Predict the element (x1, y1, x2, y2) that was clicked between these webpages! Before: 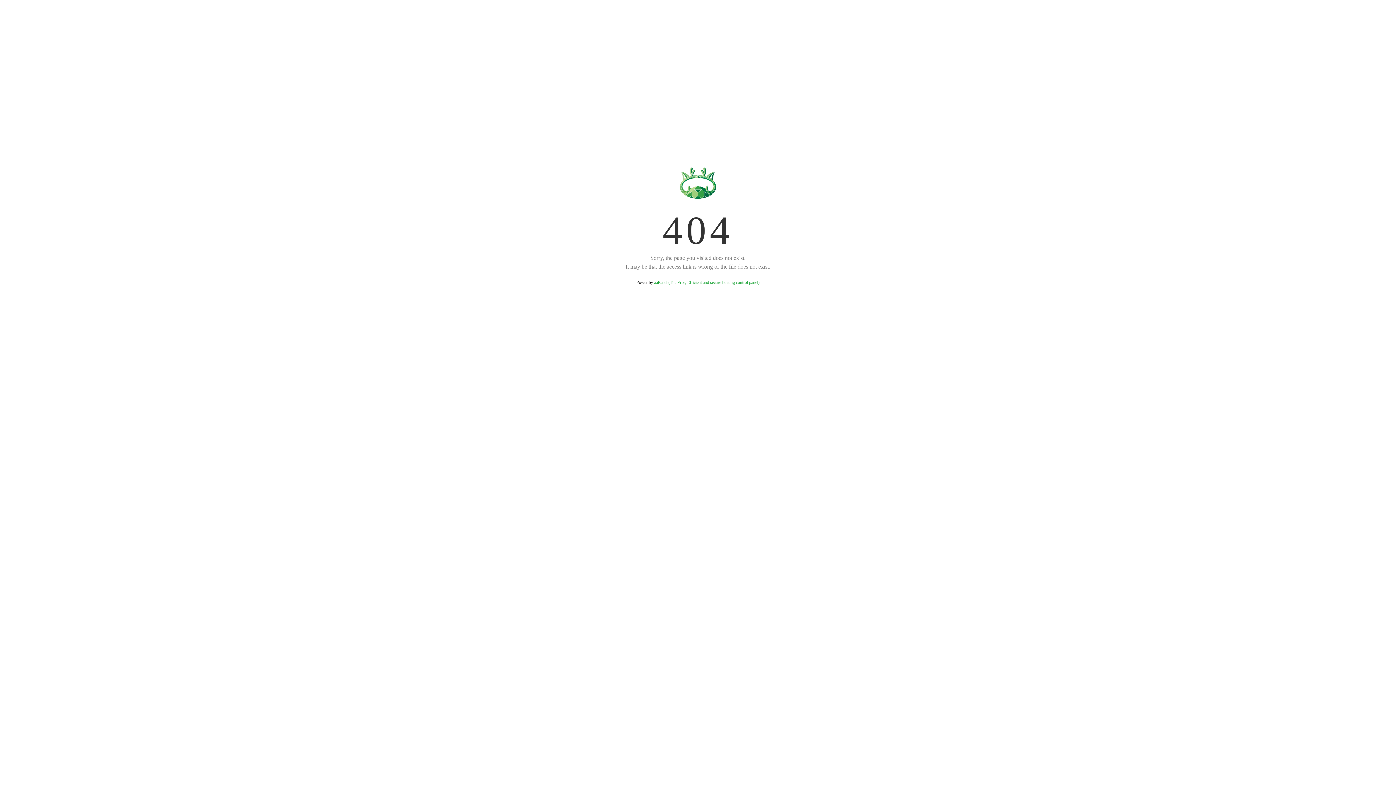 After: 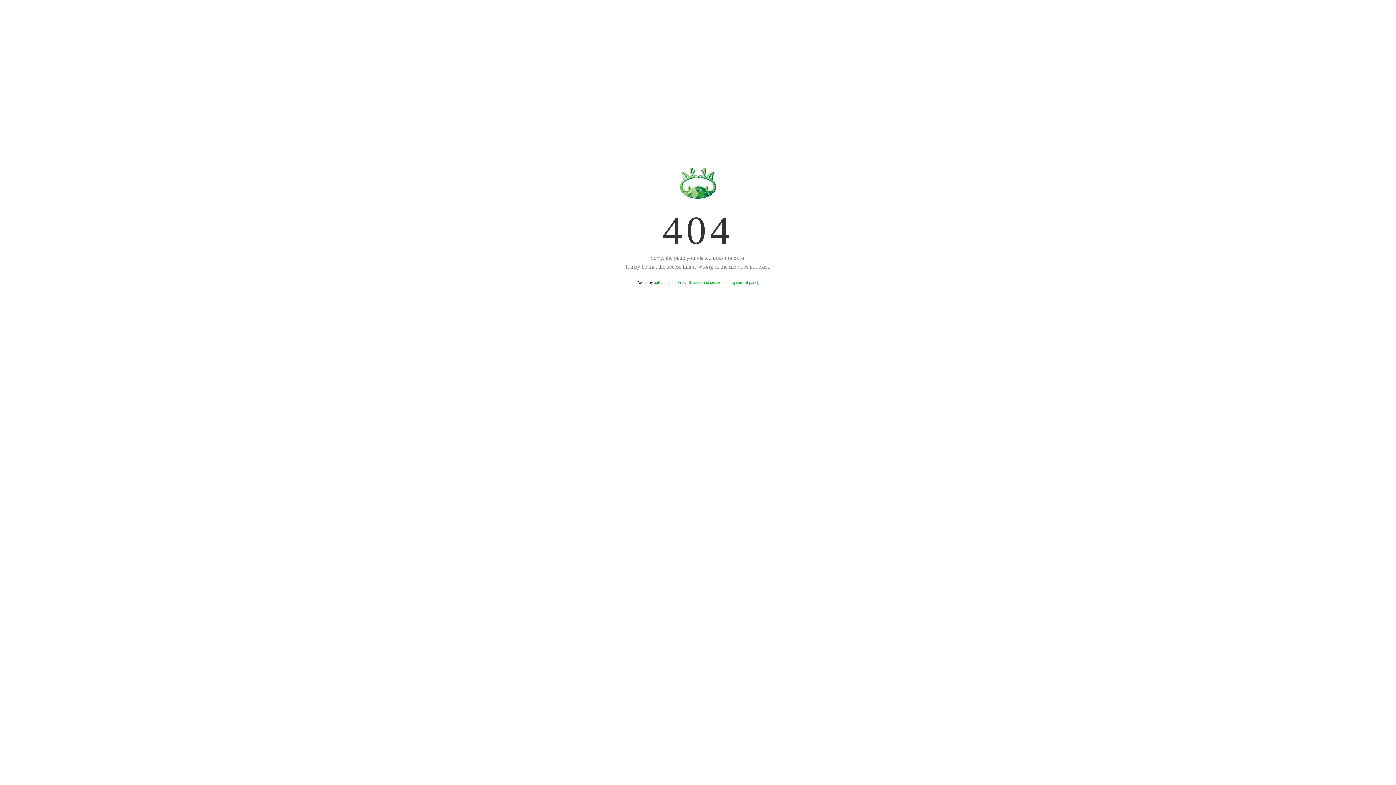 Action: bbox: (654, 280, 759, 285) label: aaPanel (The Free, Efficient and secure hosting control panel)